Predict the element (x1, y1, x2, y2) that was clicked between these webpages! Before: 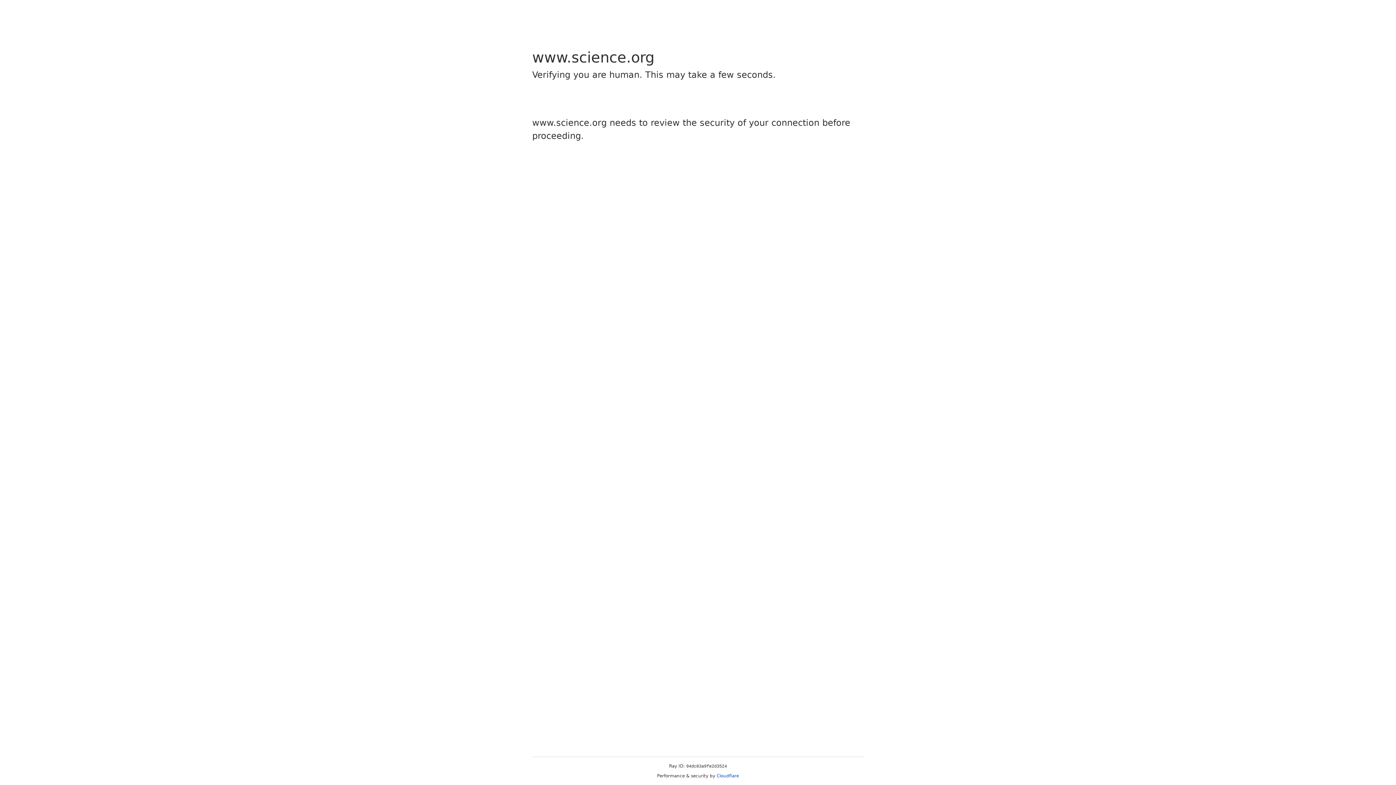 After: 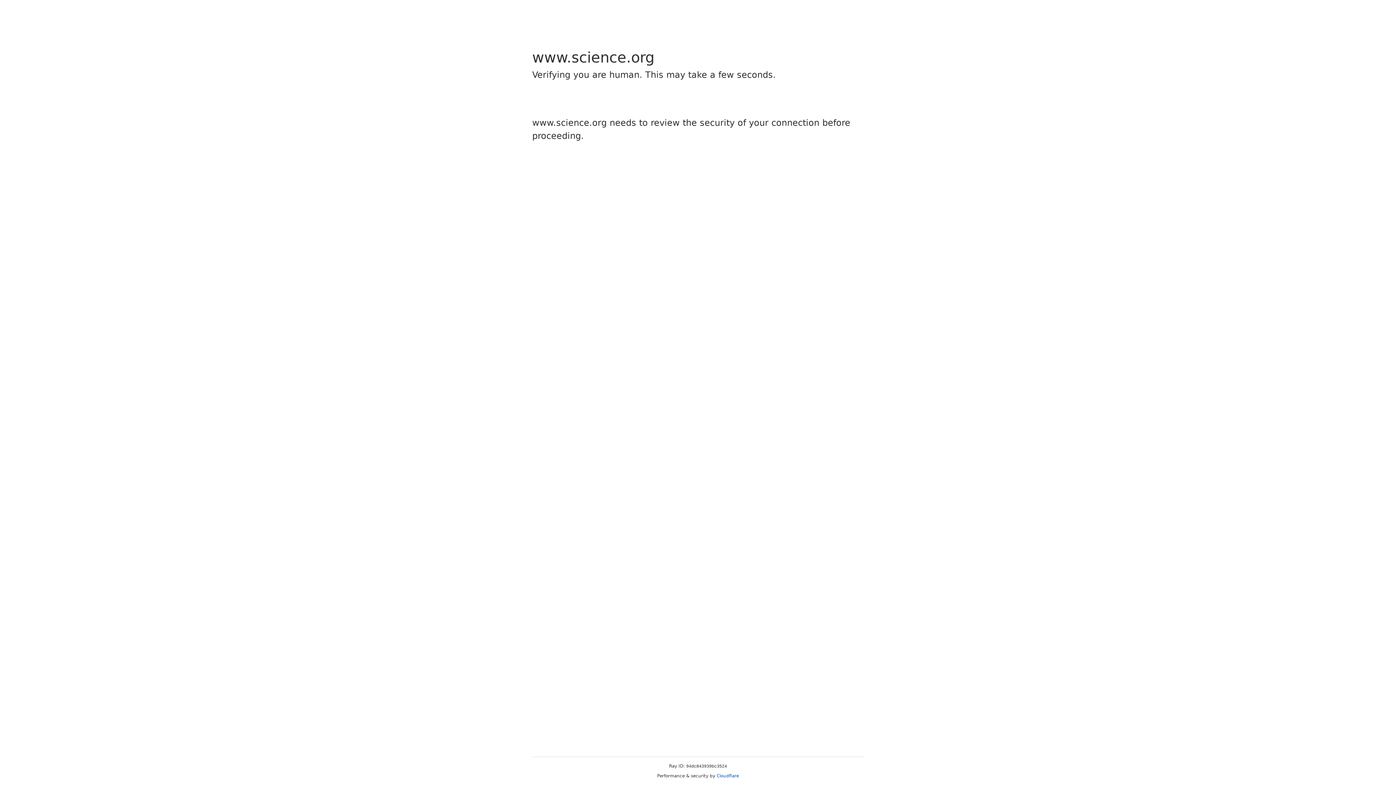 Action: label: Cloudflare bbox: (716, 773, 739, 778)